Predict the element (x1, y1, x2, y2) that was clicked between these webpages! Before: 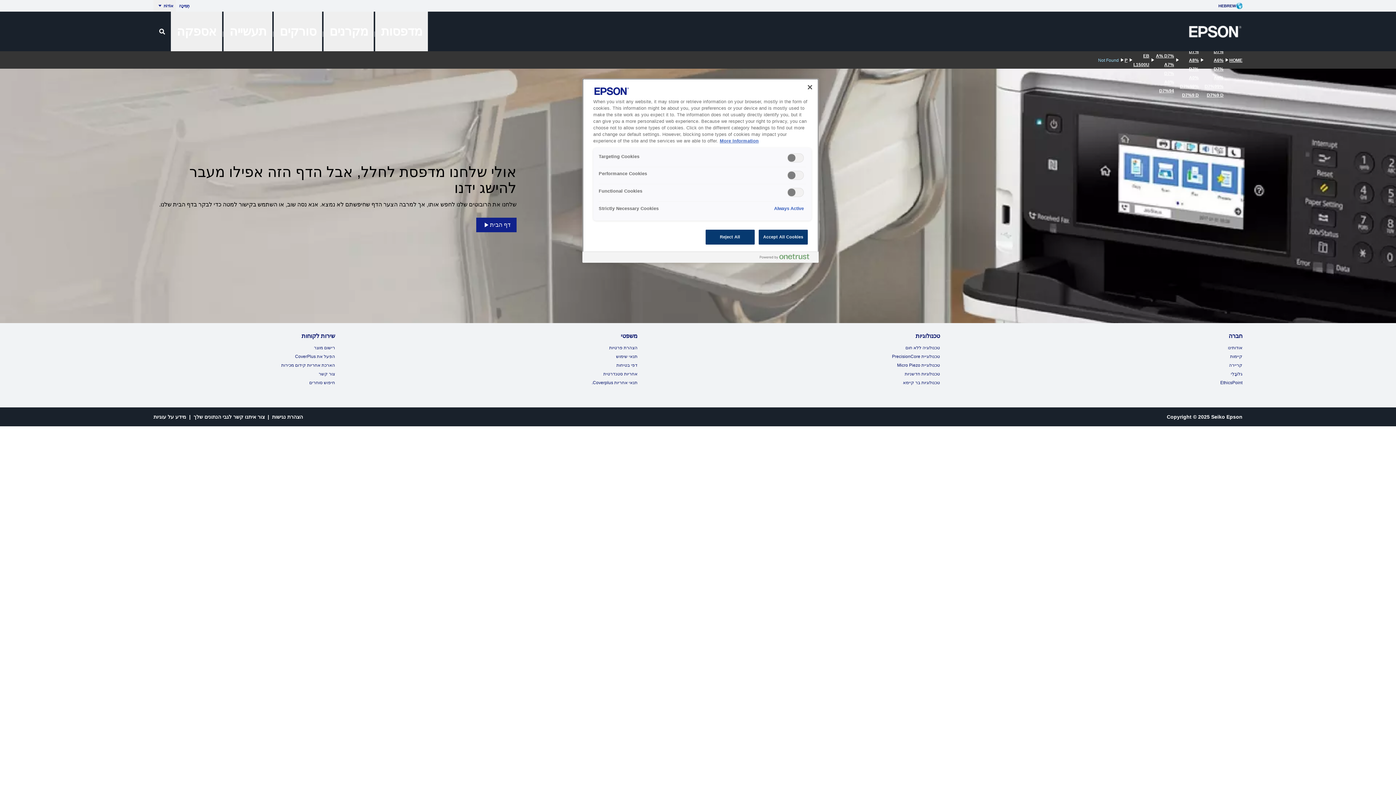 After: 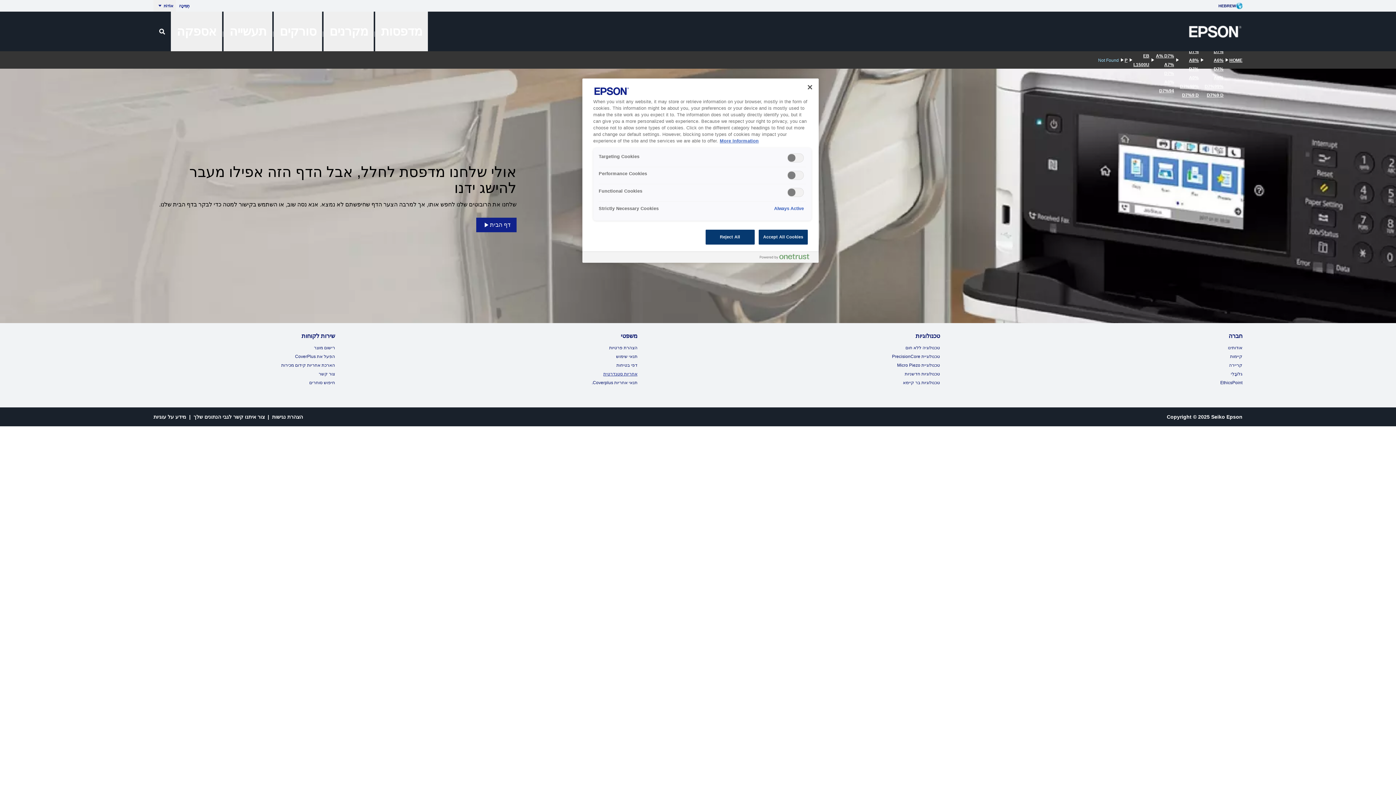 Action: bbox: (603, 371, 637, 376) label: אחריות סטנדרטית